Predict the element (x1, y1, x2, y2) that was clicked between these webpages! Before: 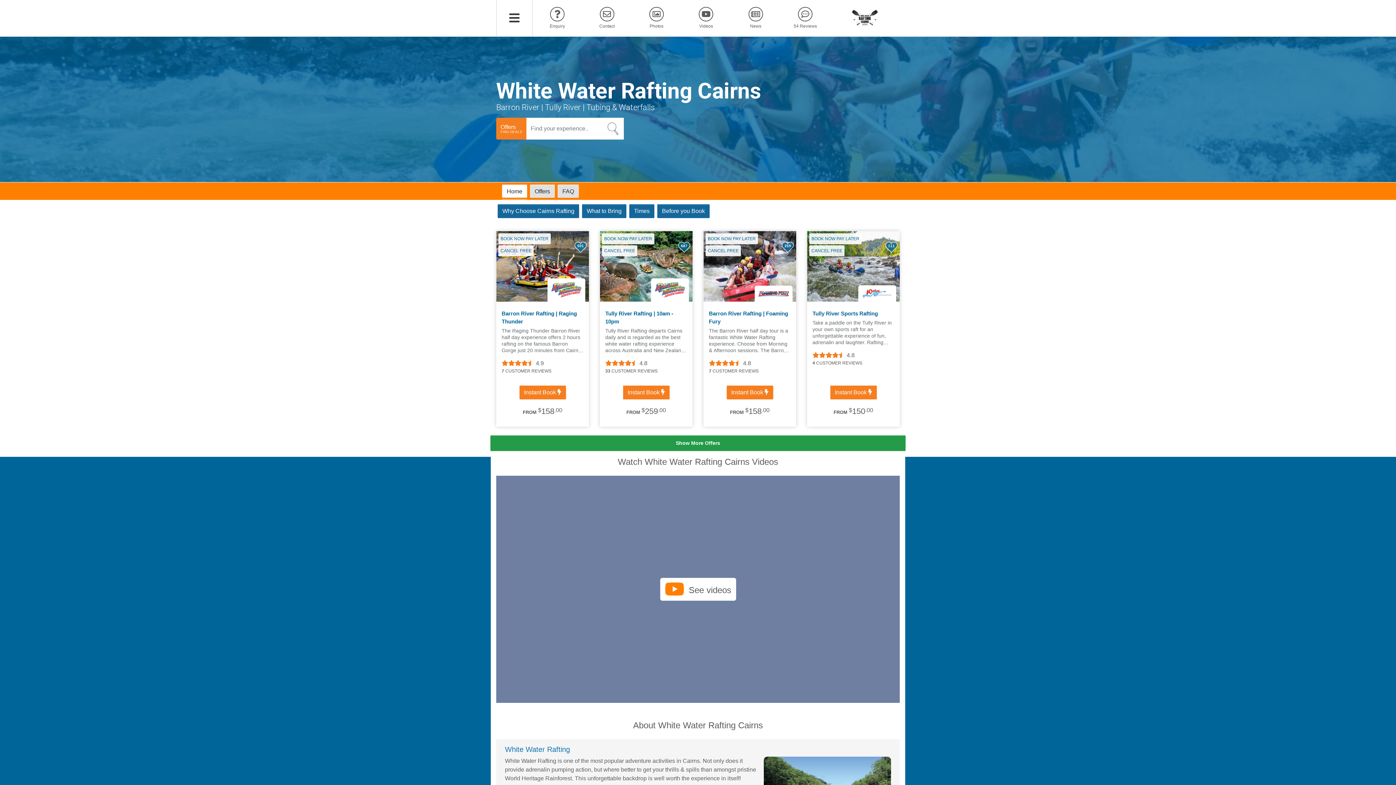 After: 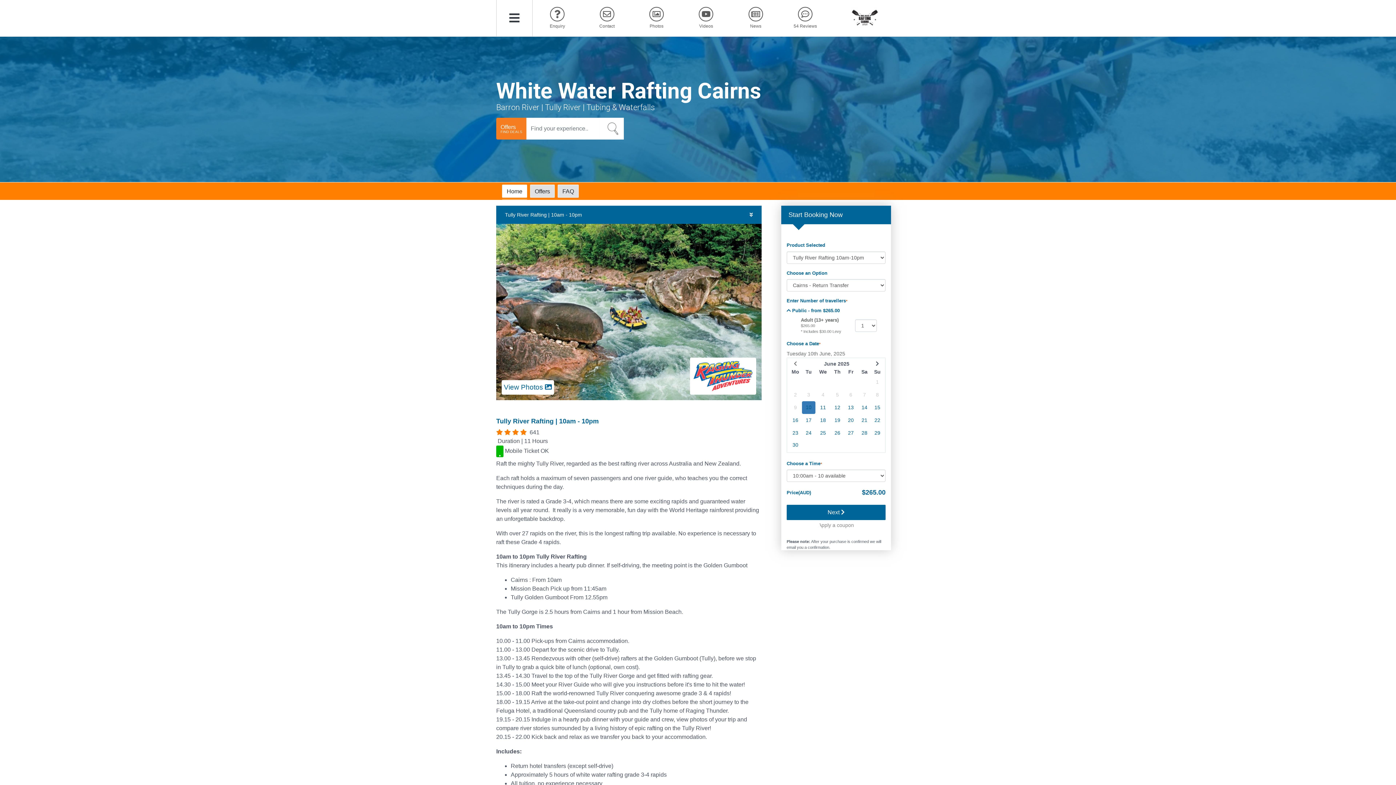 Action: label: Tully River Rafting departs Cairns daily and is regarded as the best white water rafting experience across Australia and New Zealand, the Tully River offers 5 hours of action-packed rafting on grade 3/4 rapids. bbox: (605, 327, 687, 353)